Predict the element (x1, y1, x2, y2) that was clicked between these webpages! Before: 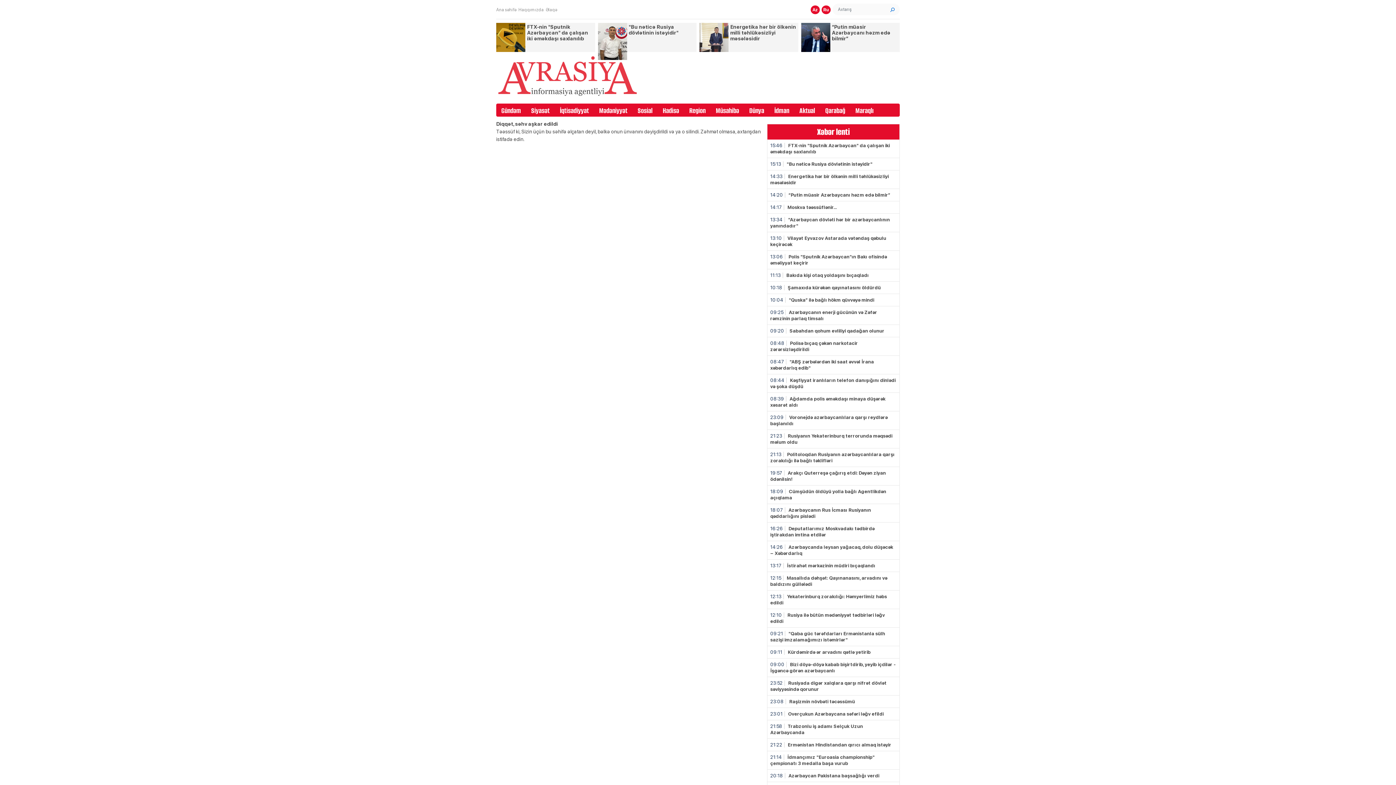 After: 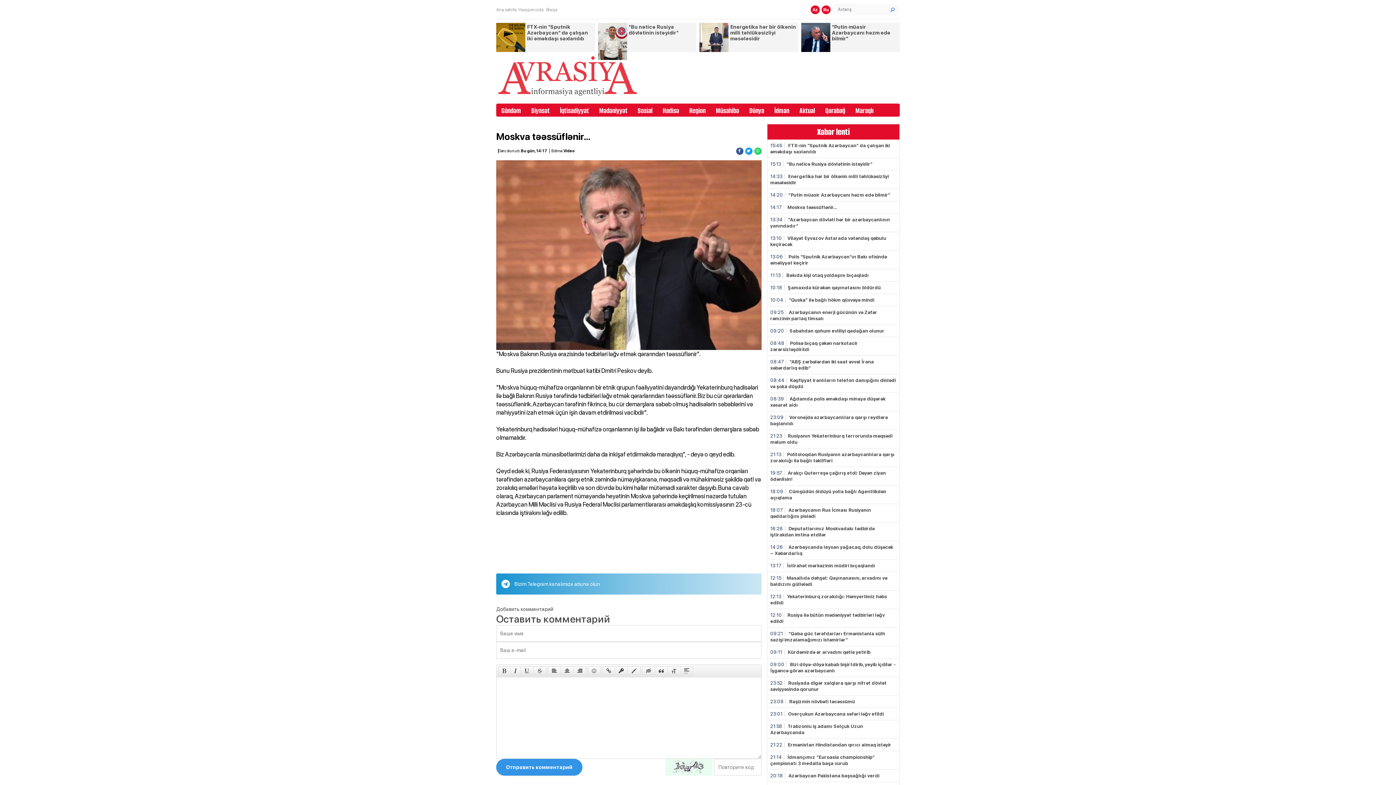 Action: bbox: (770, 204, 837, 210) label: 14:17 Moskva təəssüflənir...